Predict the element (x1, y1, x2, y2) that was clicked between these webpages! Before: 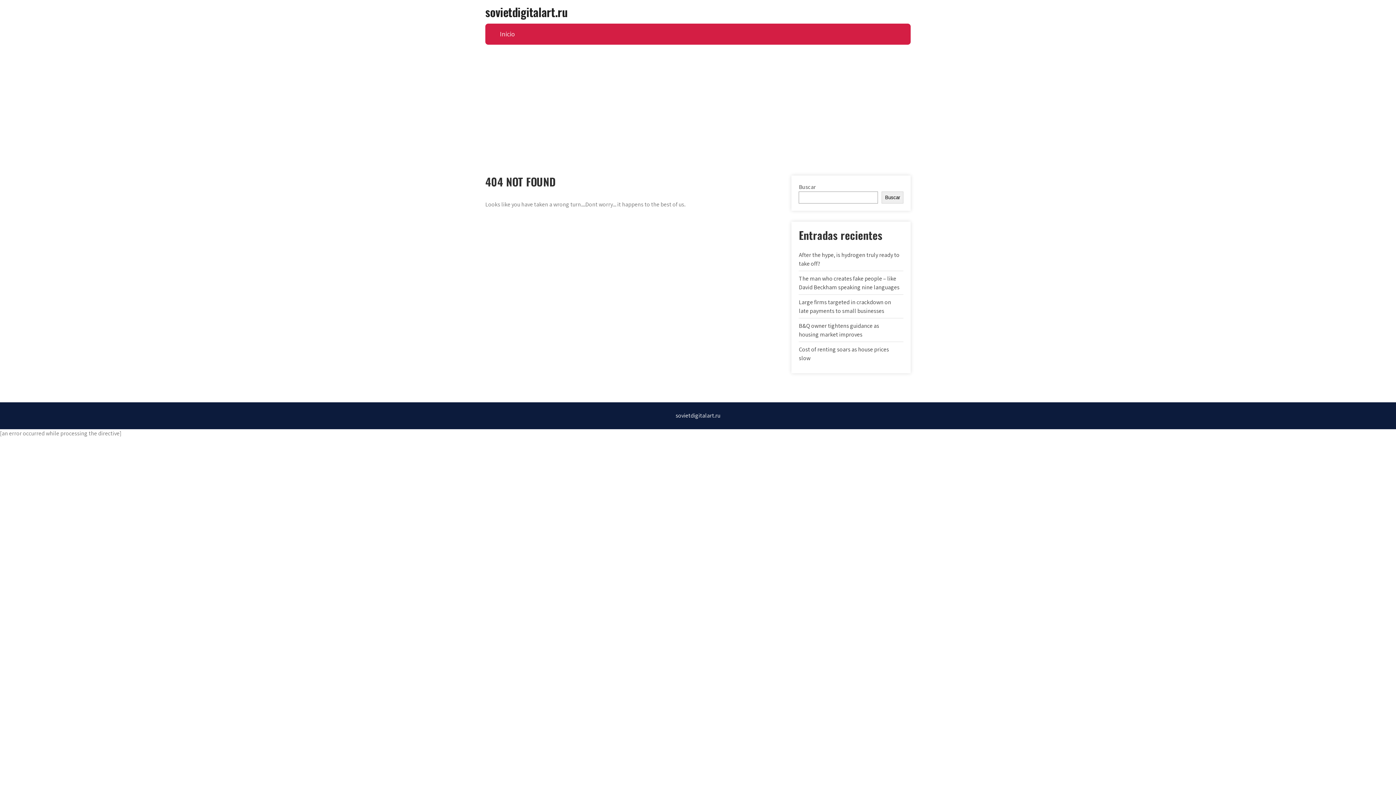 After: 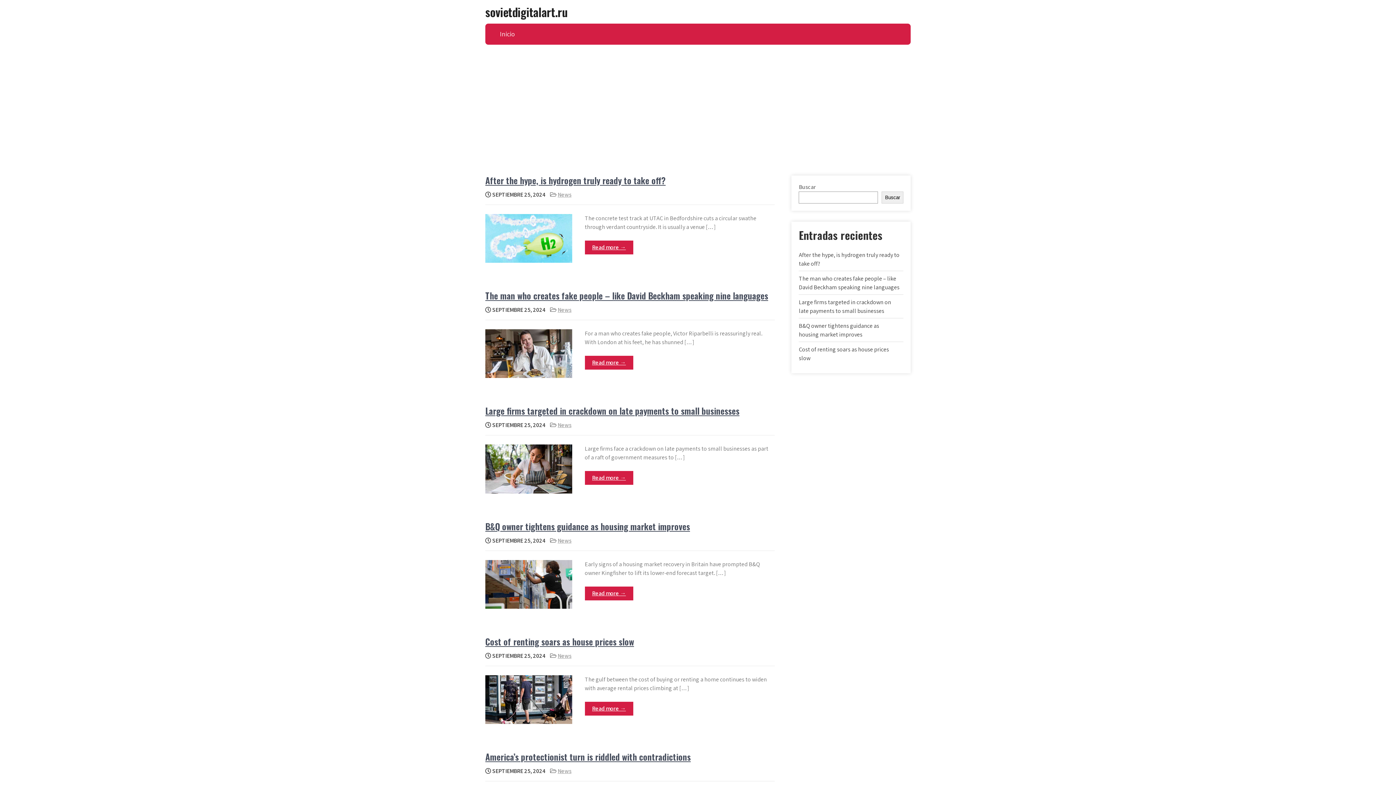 Action: label: Inicio bbox: (494, 23, 520, 44)